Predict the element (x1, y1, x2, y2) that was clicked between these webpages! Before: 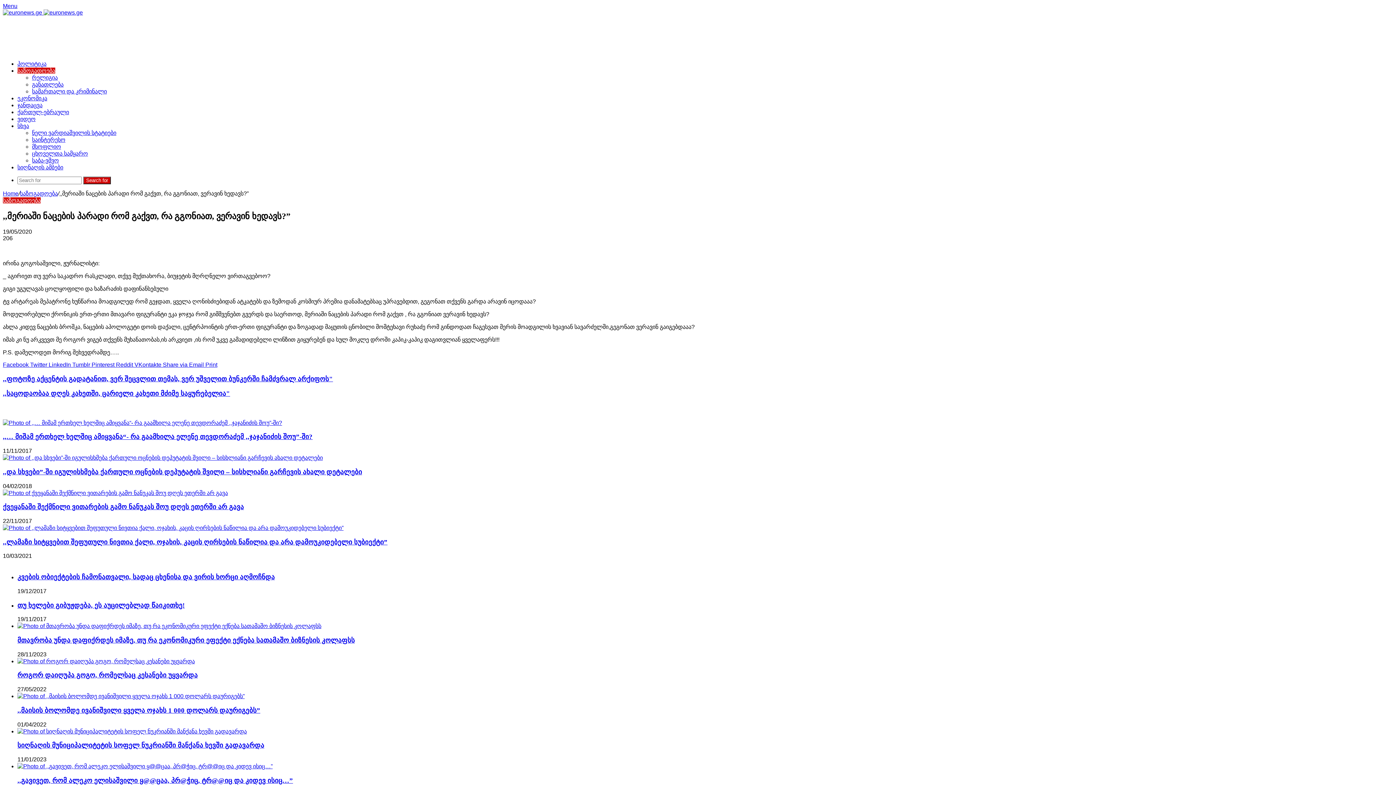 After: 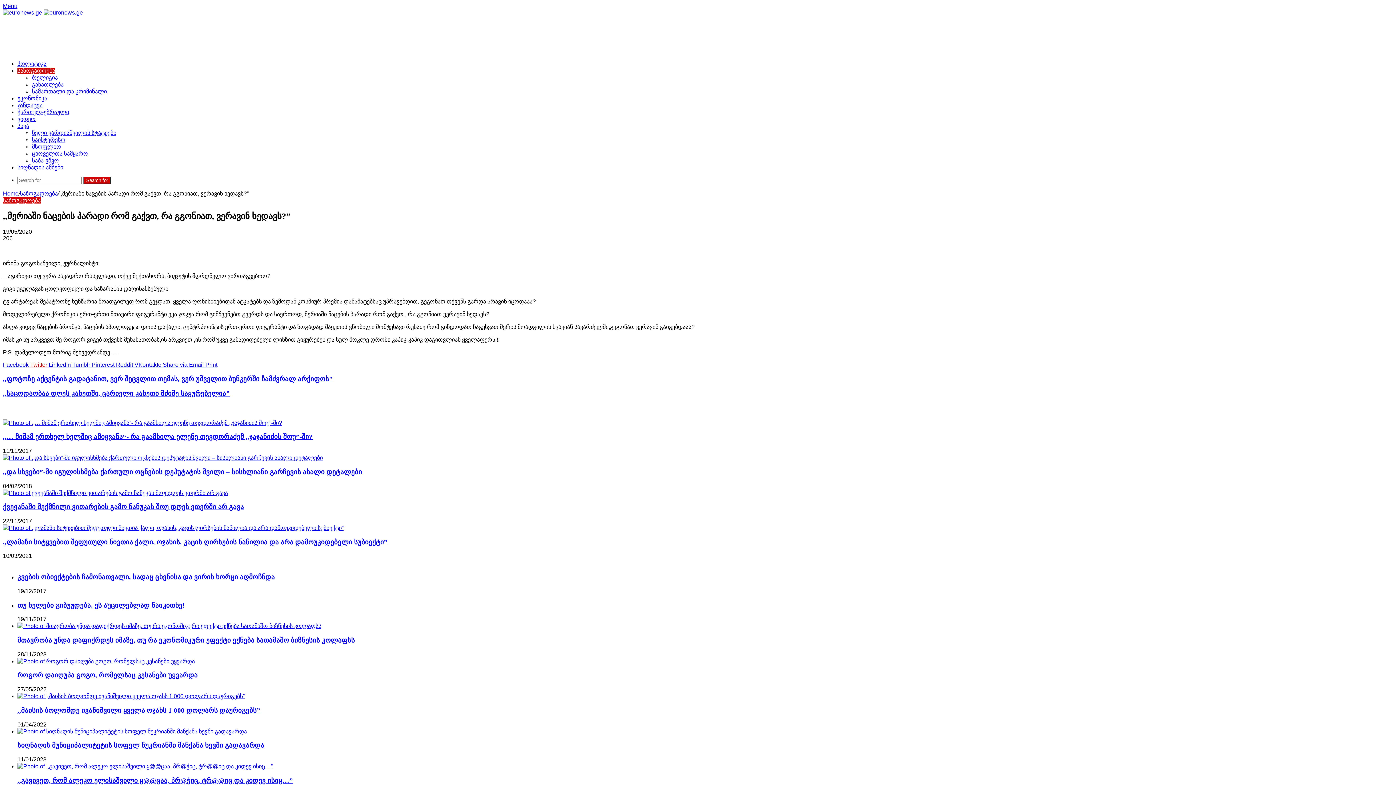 Action: label:  Twitter bbox: (28, 361, 47, 367)